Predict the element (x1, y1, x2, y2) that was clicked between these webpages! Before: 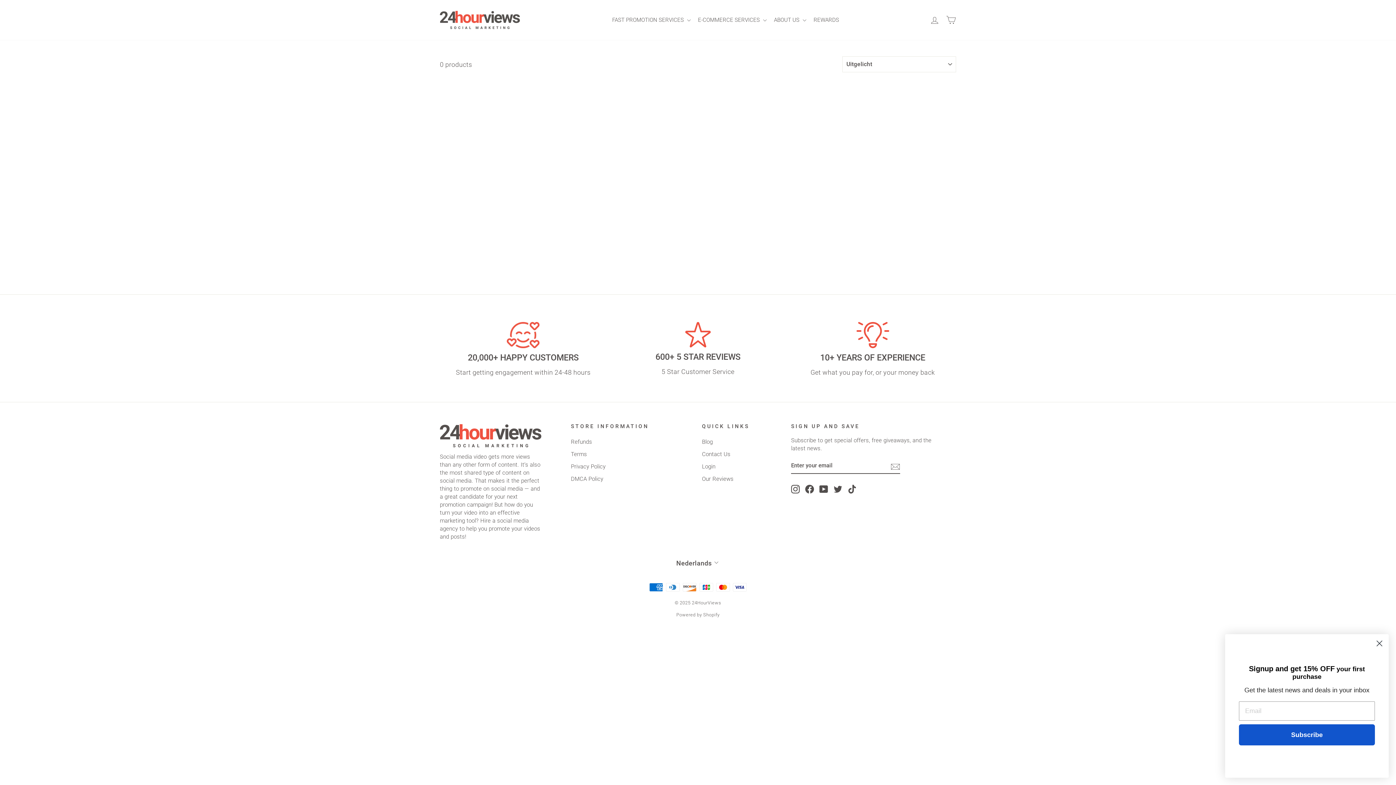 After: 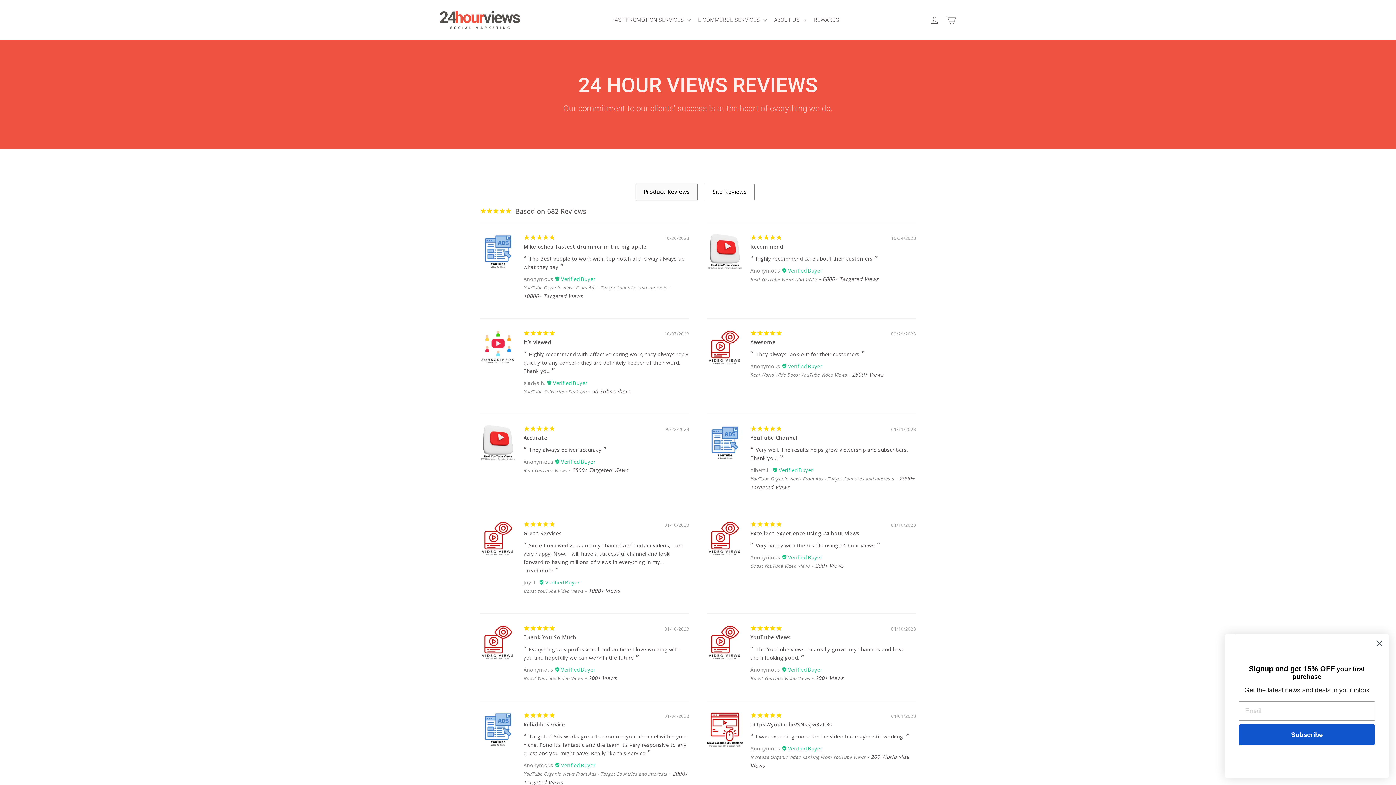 Action: label: Our Reviews bbox: (702, 473, 733, 484)